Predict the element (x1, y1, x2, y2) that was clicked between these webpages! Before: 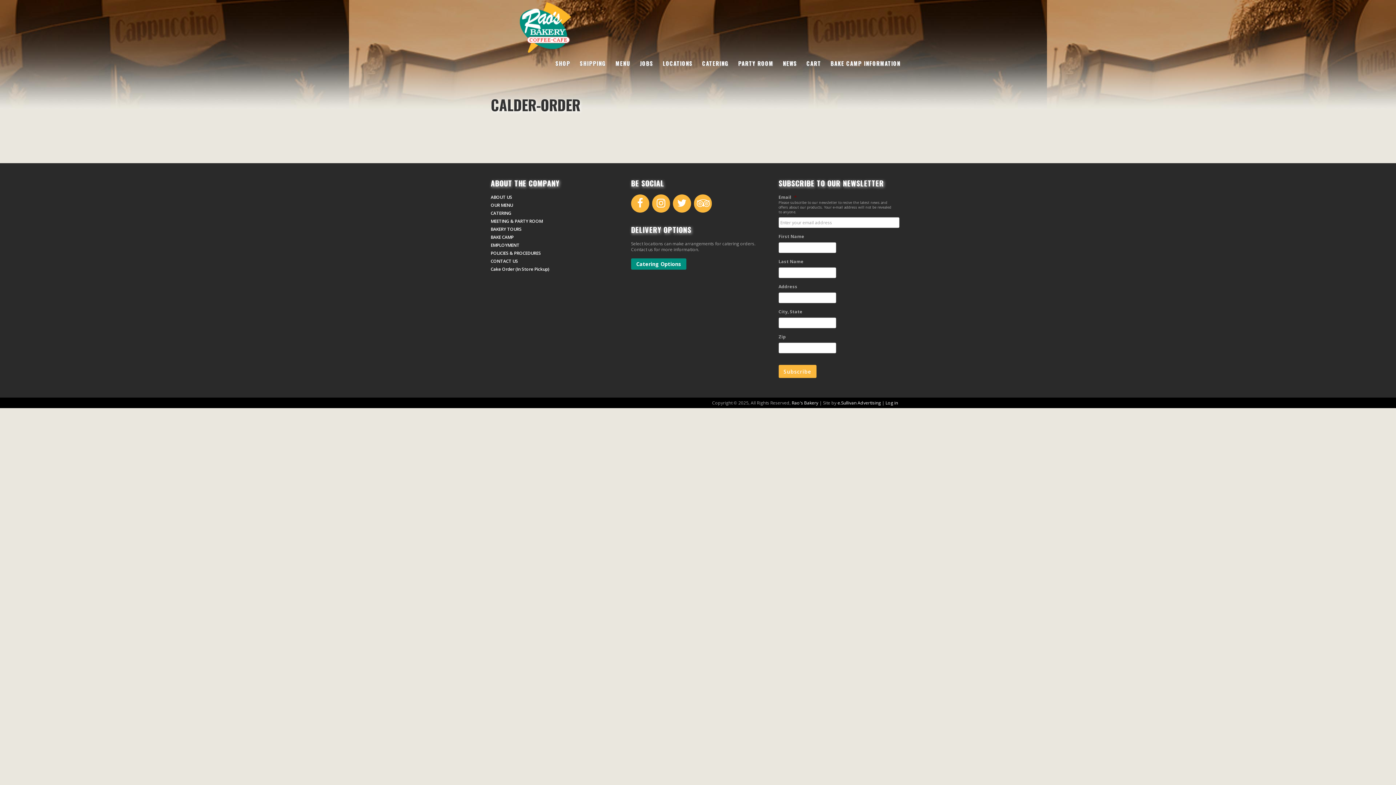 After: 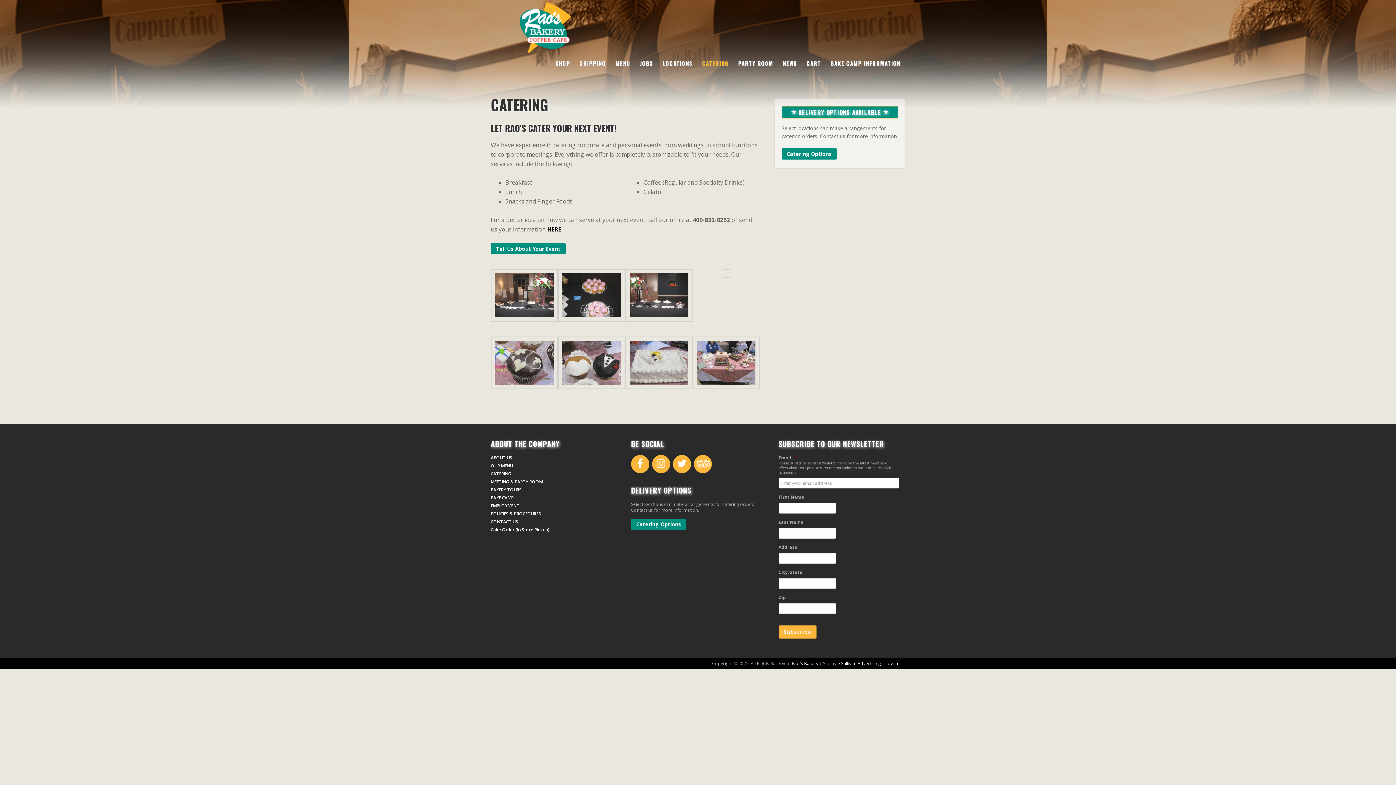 Action: label: Catering Options bbox: (631, 258, 686, 269)